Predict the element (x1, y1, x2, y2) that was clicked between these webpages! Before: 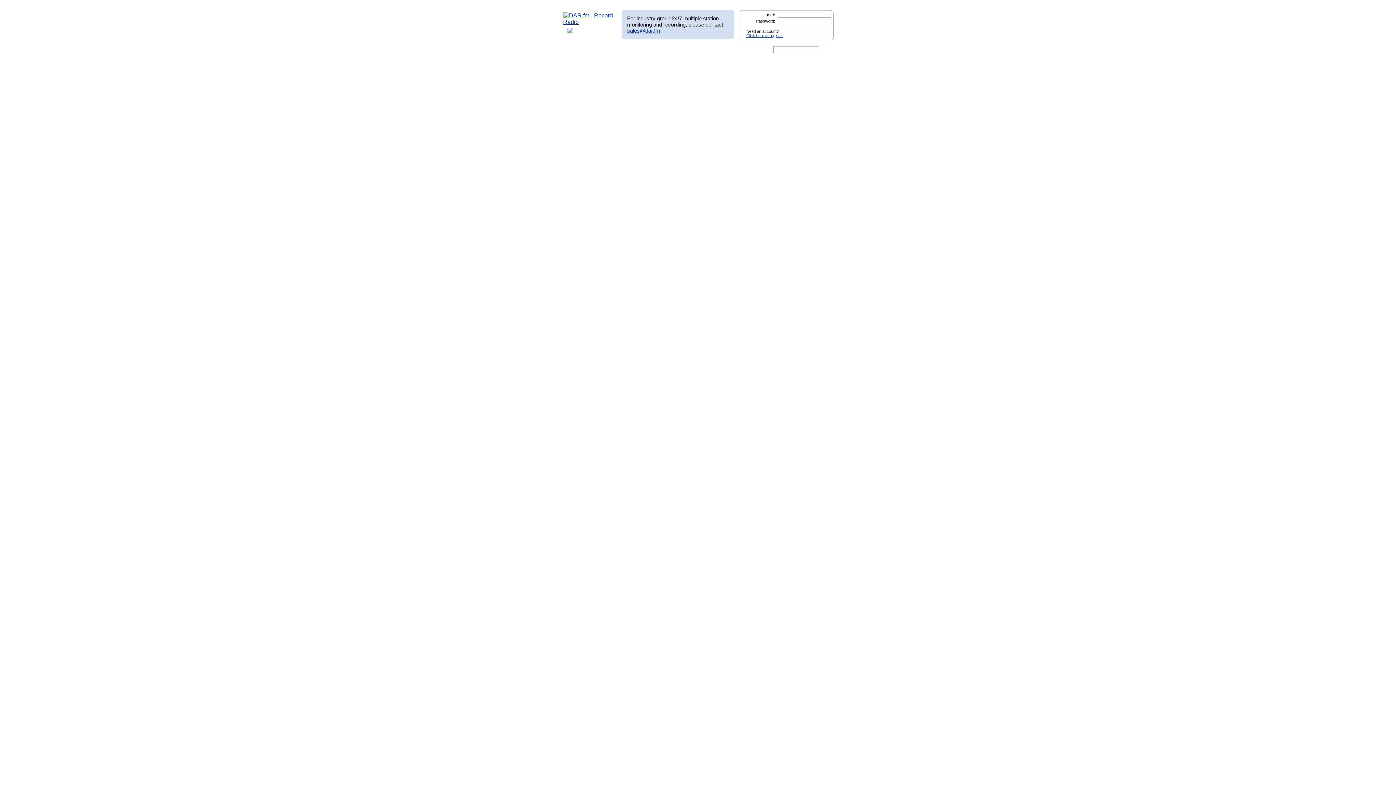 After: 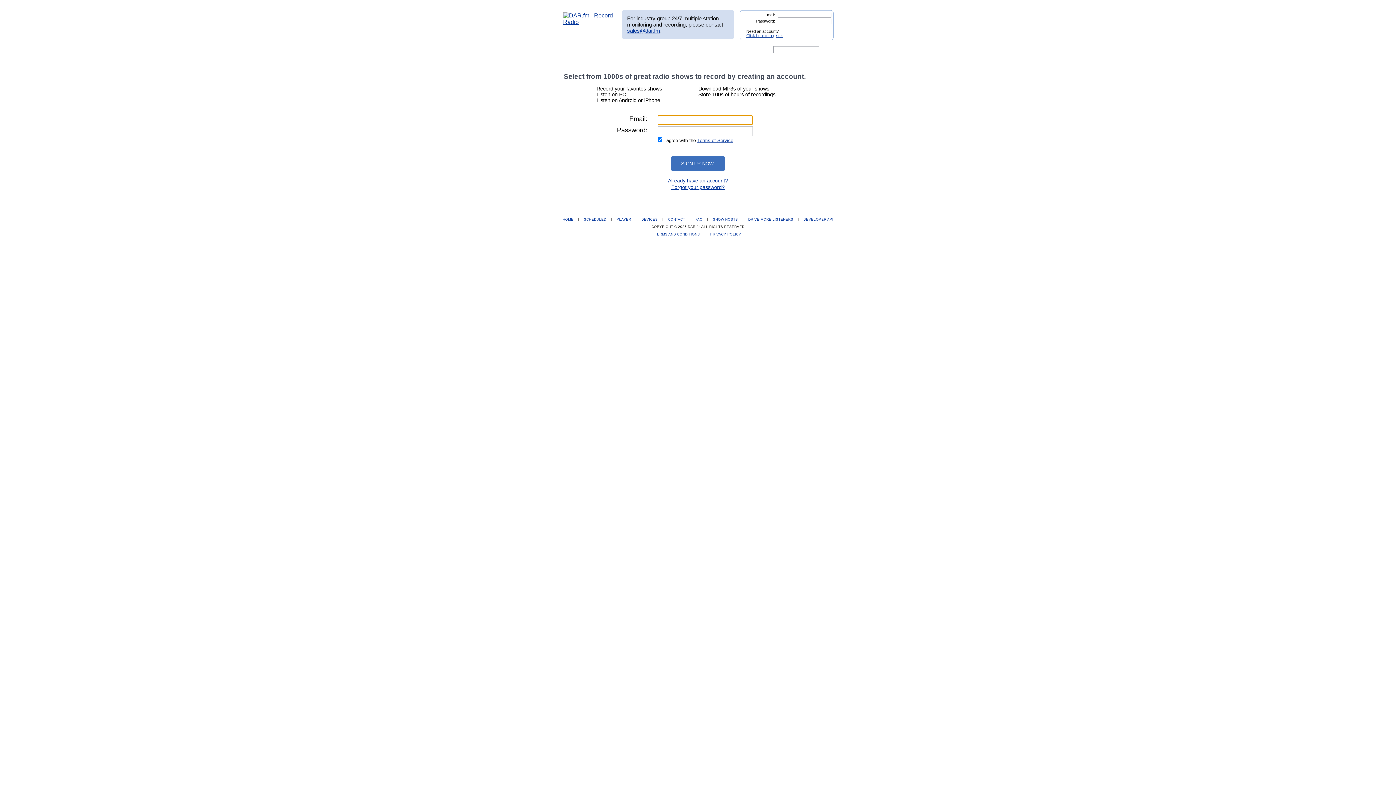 Action: label: Click here to register bbox: (746, 33, 783, 37)